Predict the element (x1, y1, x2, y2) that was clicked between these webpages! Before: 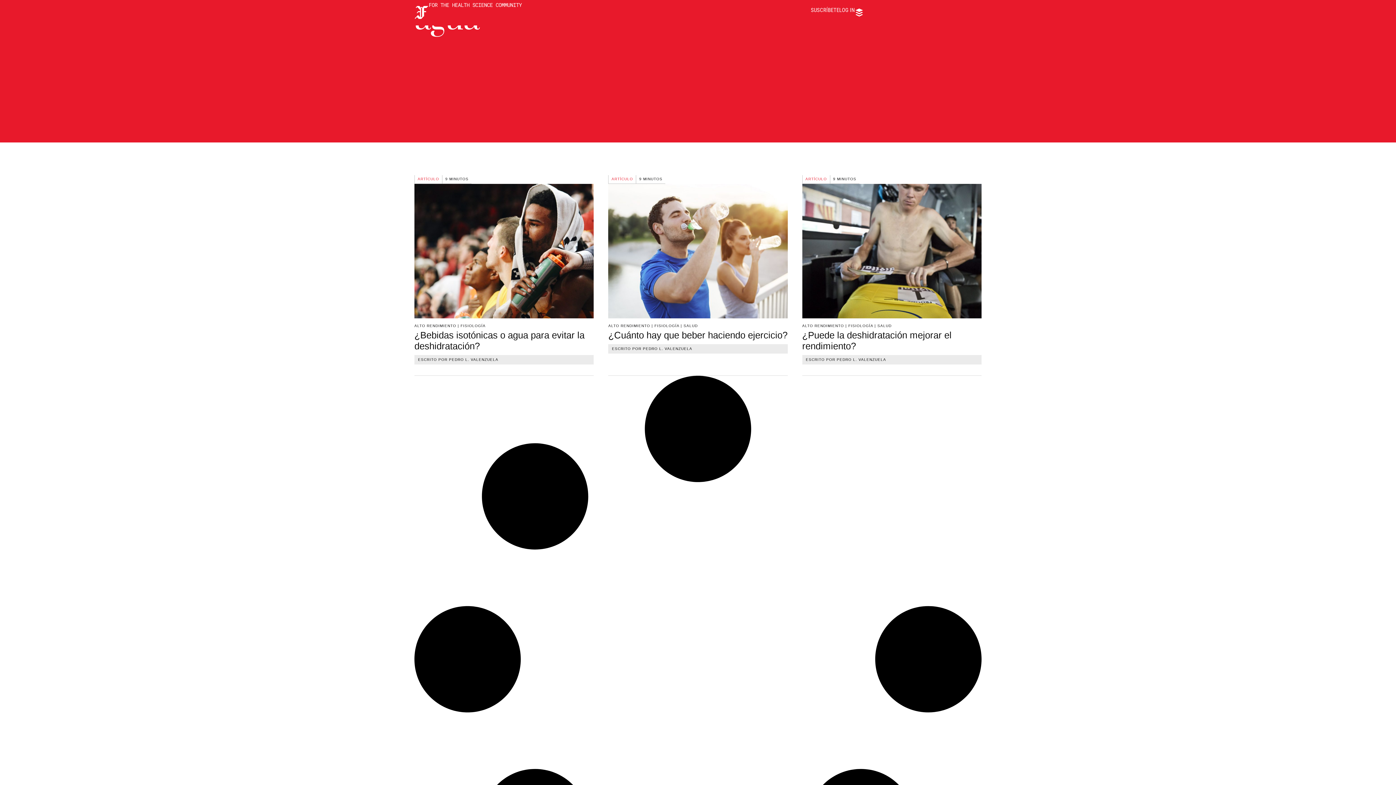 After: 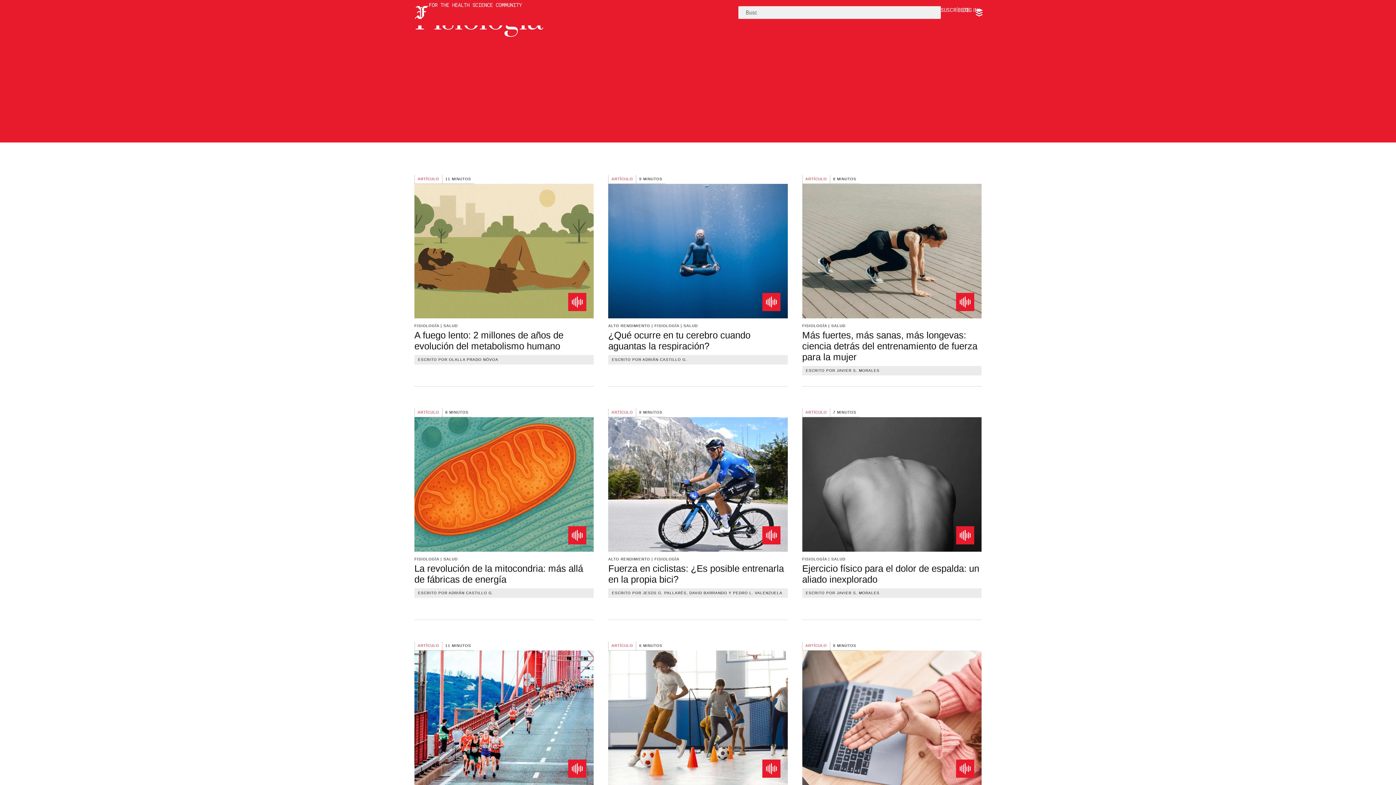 Action: bbox: (460, 323, 485, 327) label: FISIOLOGÍA